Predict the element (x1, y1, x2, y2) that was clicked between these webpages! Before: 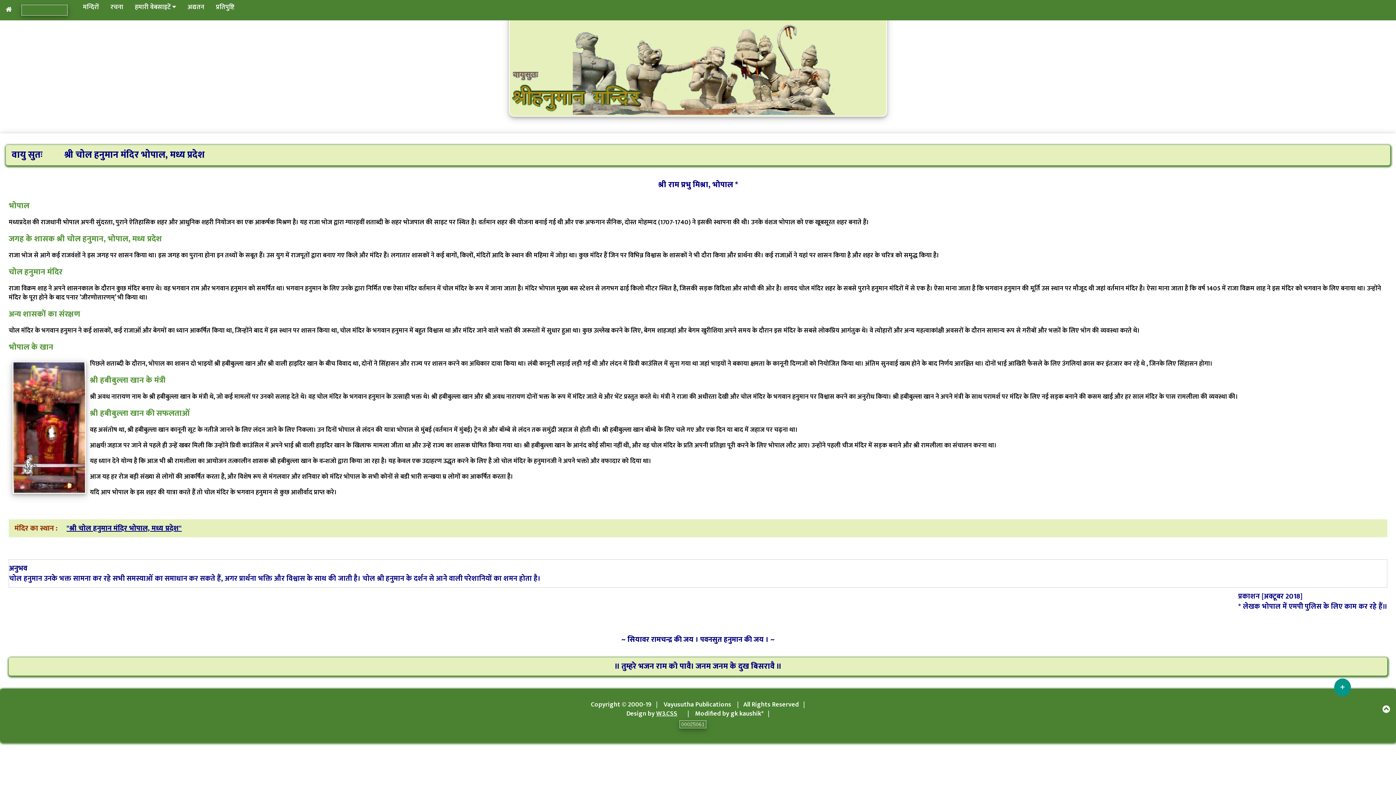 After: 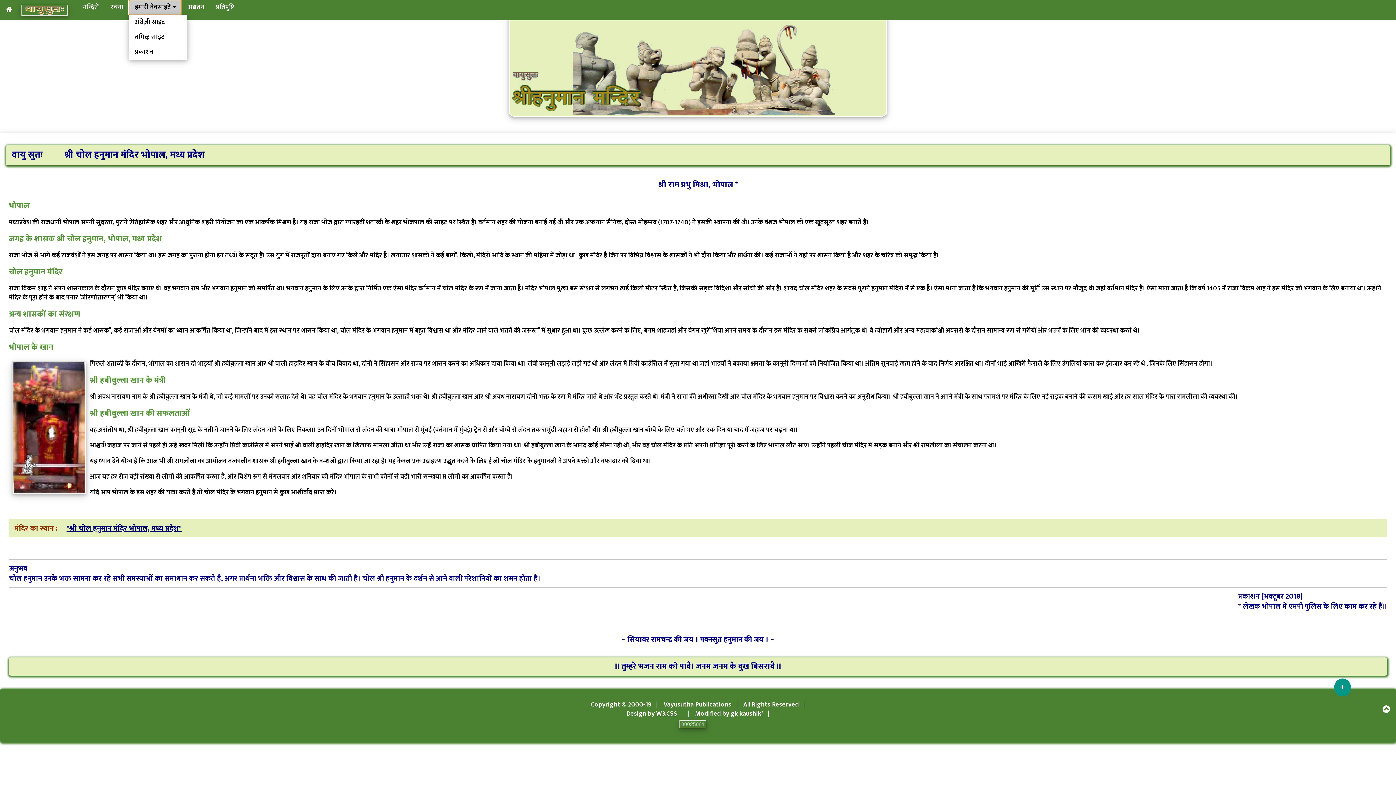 Action: bbox: (129, 0, 181, 14) label: हमारी वेबसाइटें 